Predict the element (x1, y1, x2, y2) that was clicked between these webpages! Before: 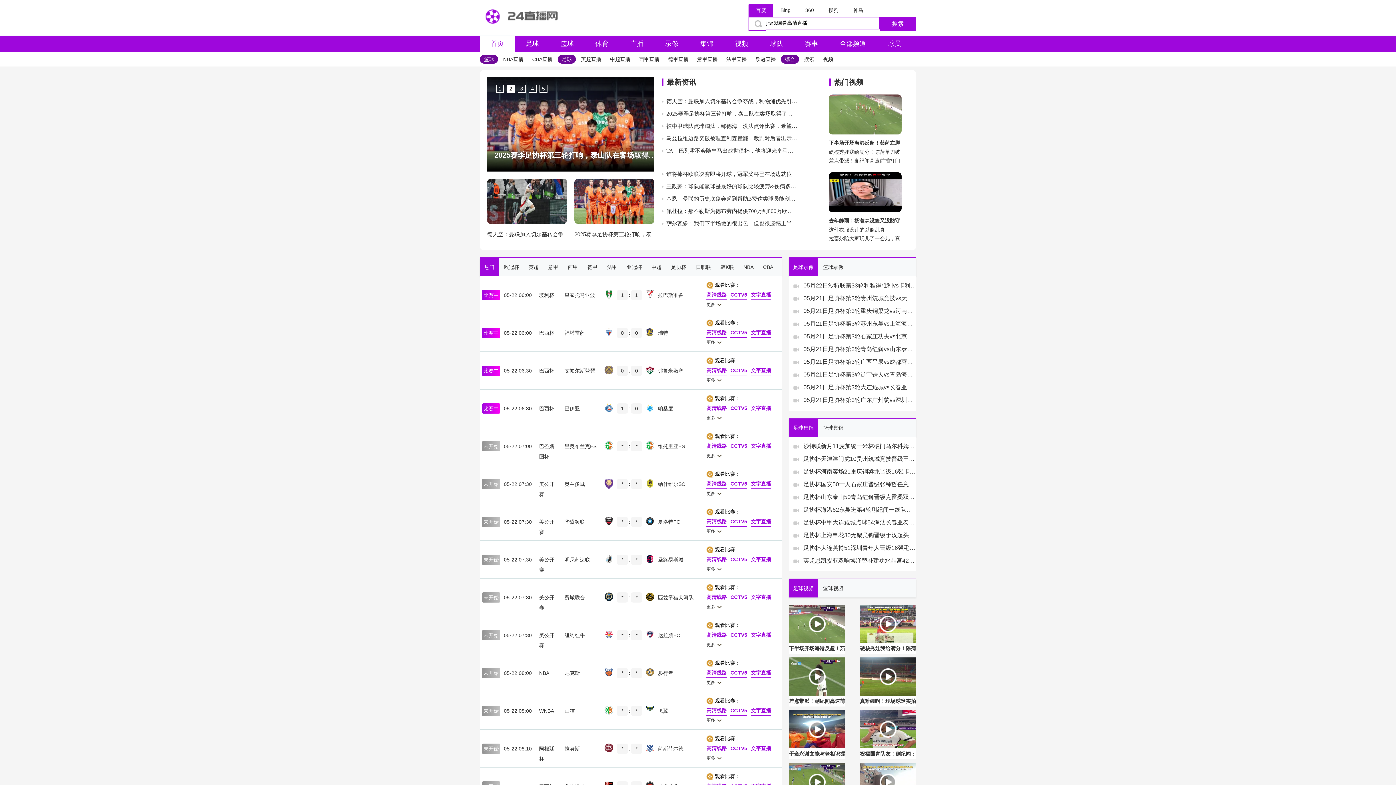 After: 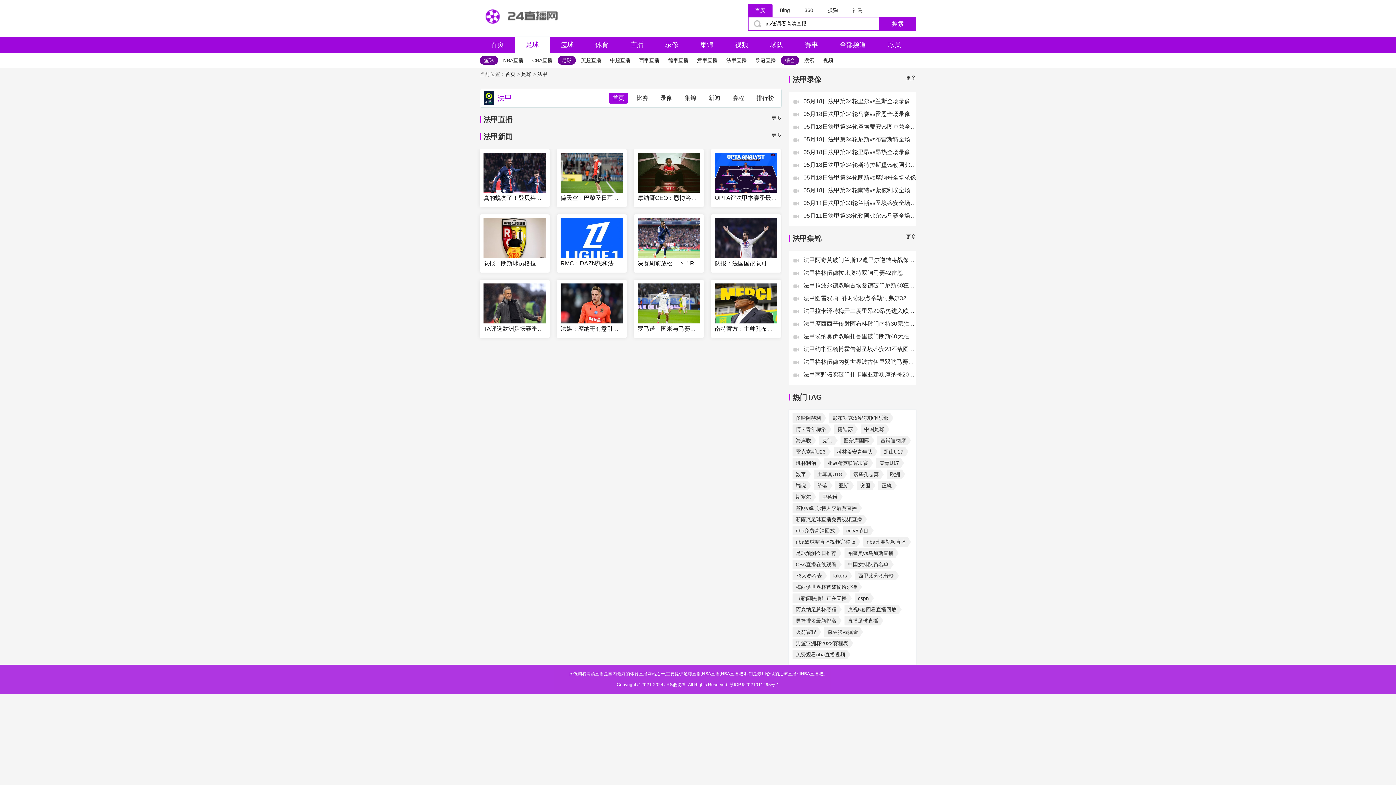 Action: label: 法甲直播 bbox: (726, 52, 746, 66)